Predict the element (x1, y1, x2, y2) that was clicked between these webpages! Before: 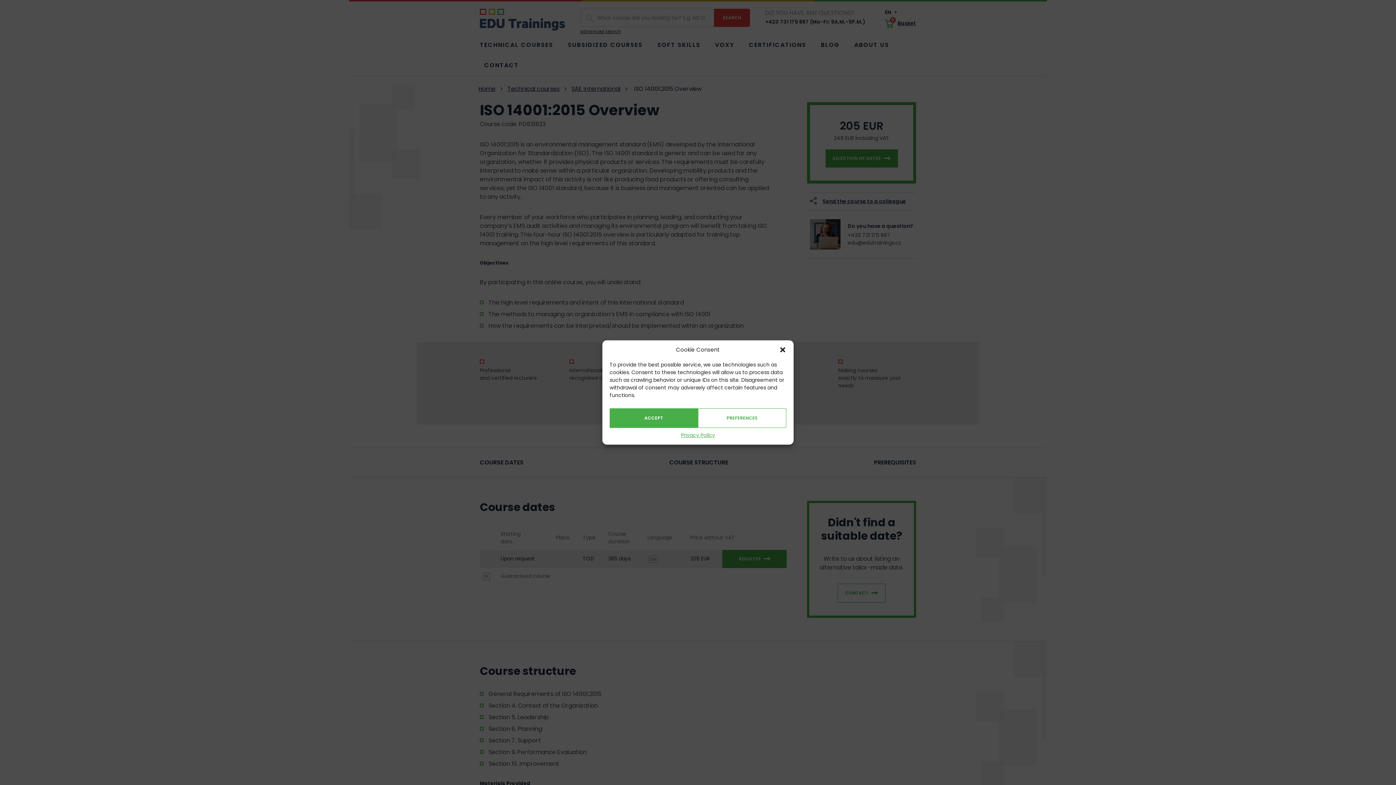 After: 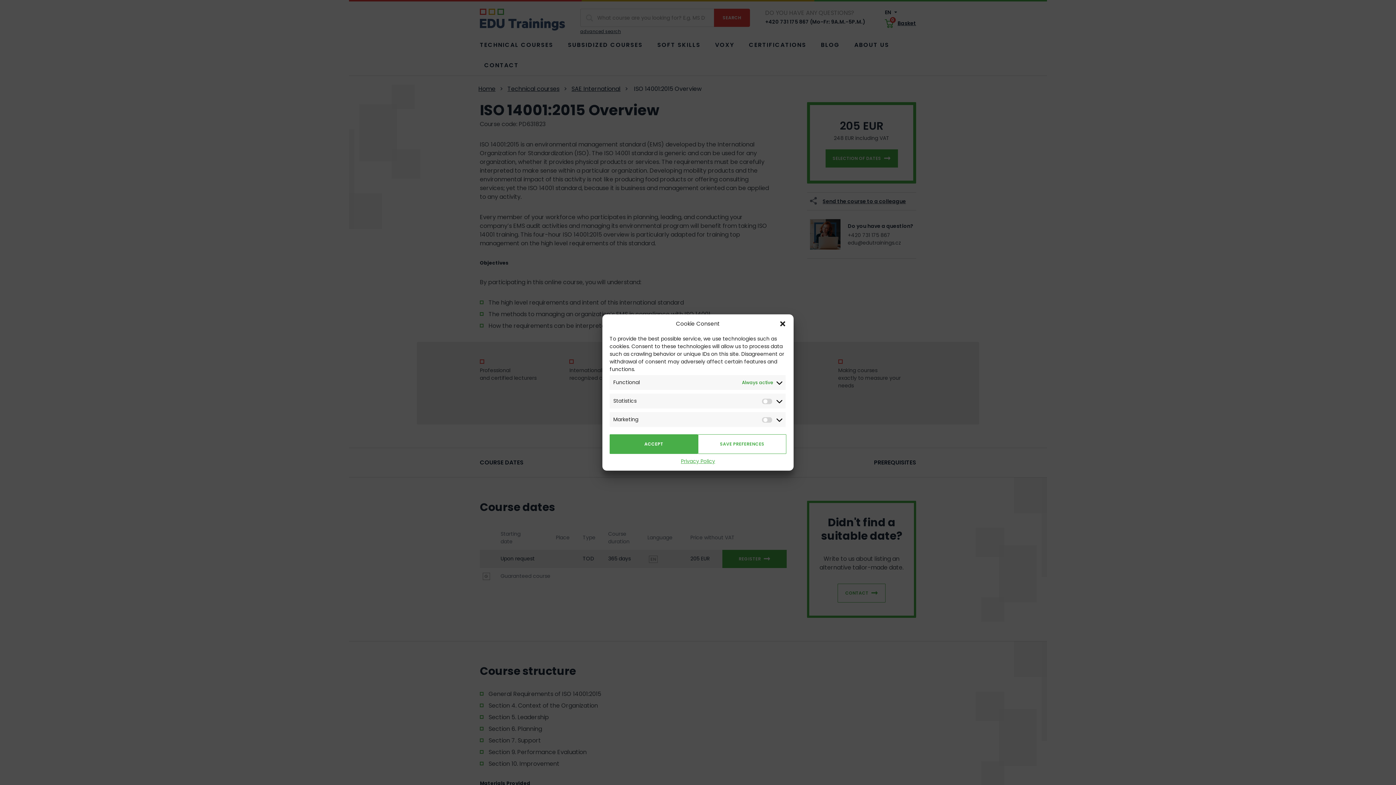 Action: label: PREFERENCES bbox: (698, 408, 786, 428)